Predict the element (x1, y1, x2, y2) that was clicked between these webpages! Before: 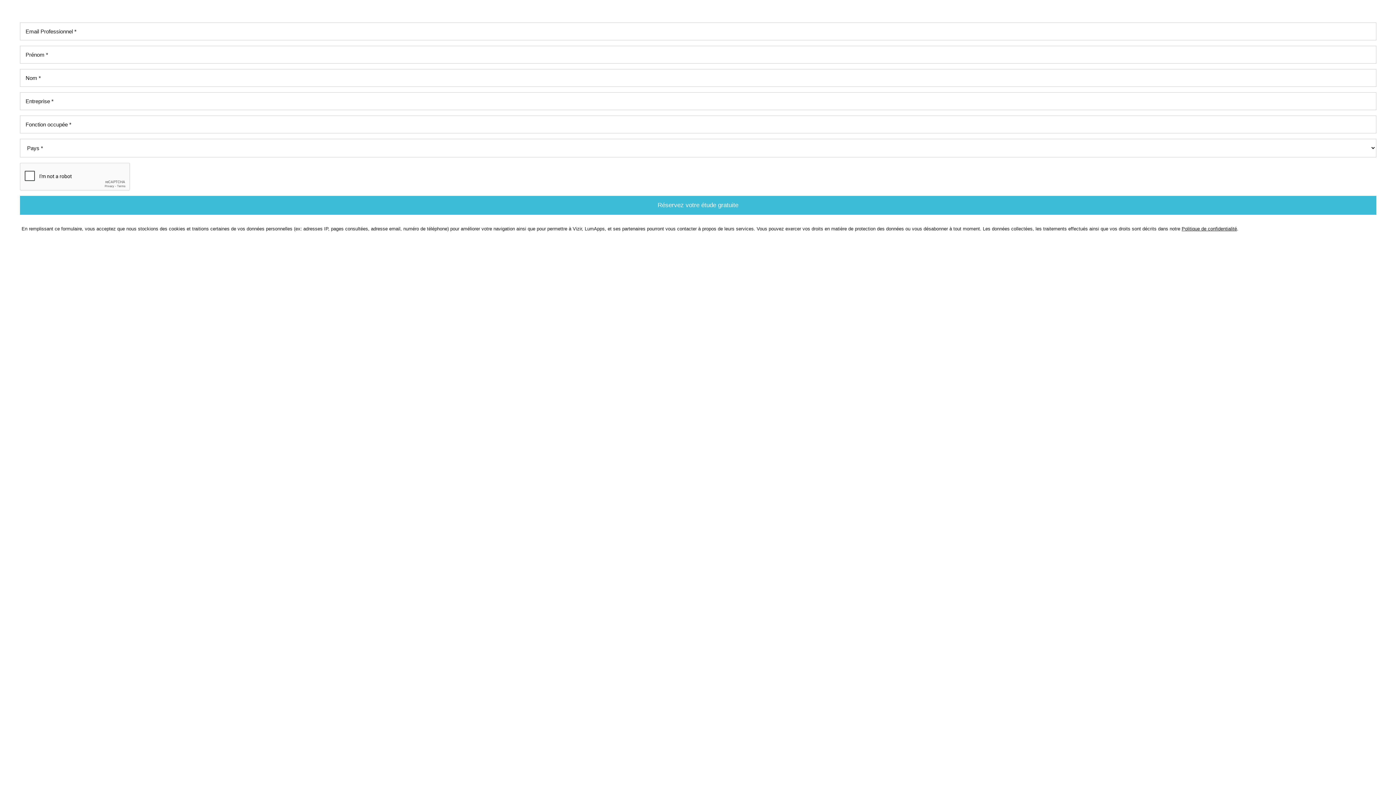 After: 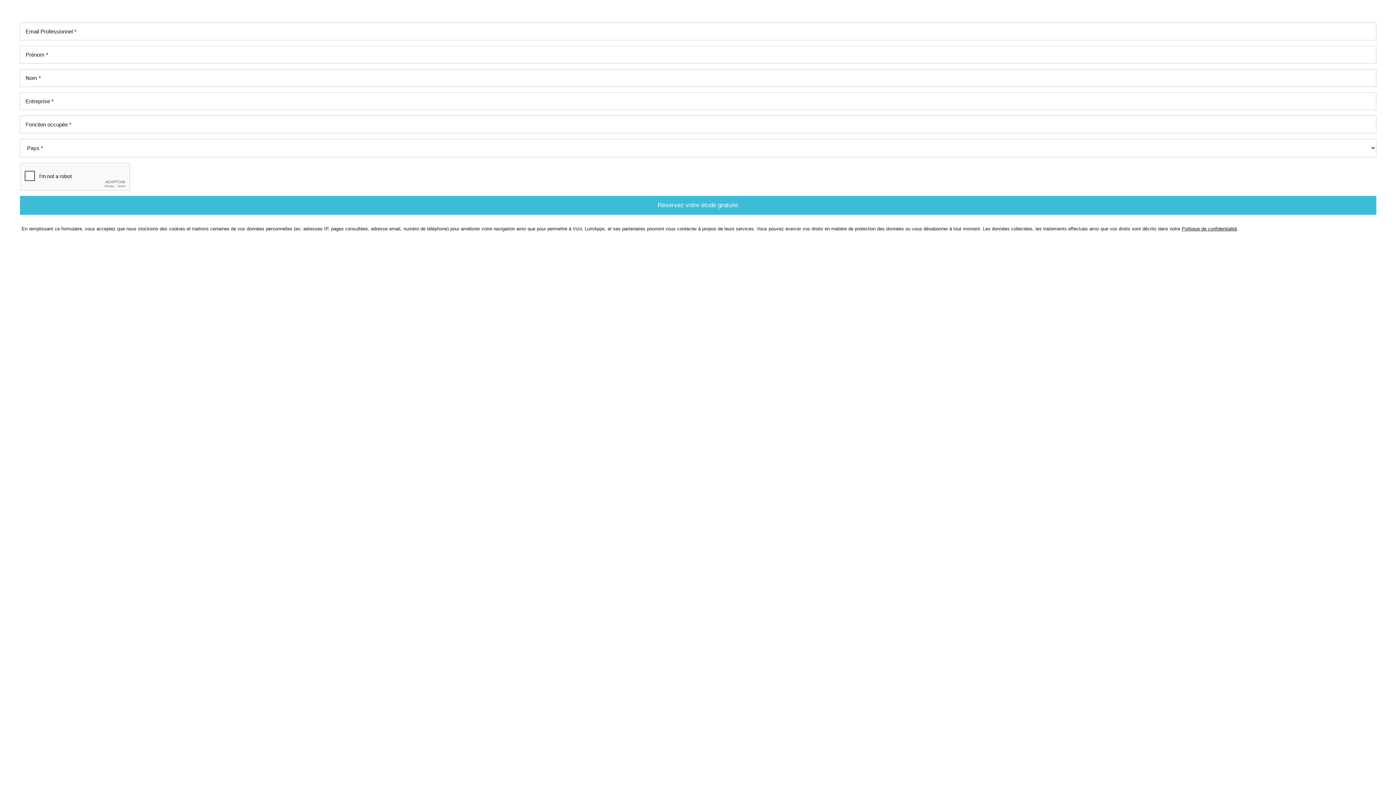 Action: label: Politique de confidentialité bbox: (1182, 226, 1237, 231)